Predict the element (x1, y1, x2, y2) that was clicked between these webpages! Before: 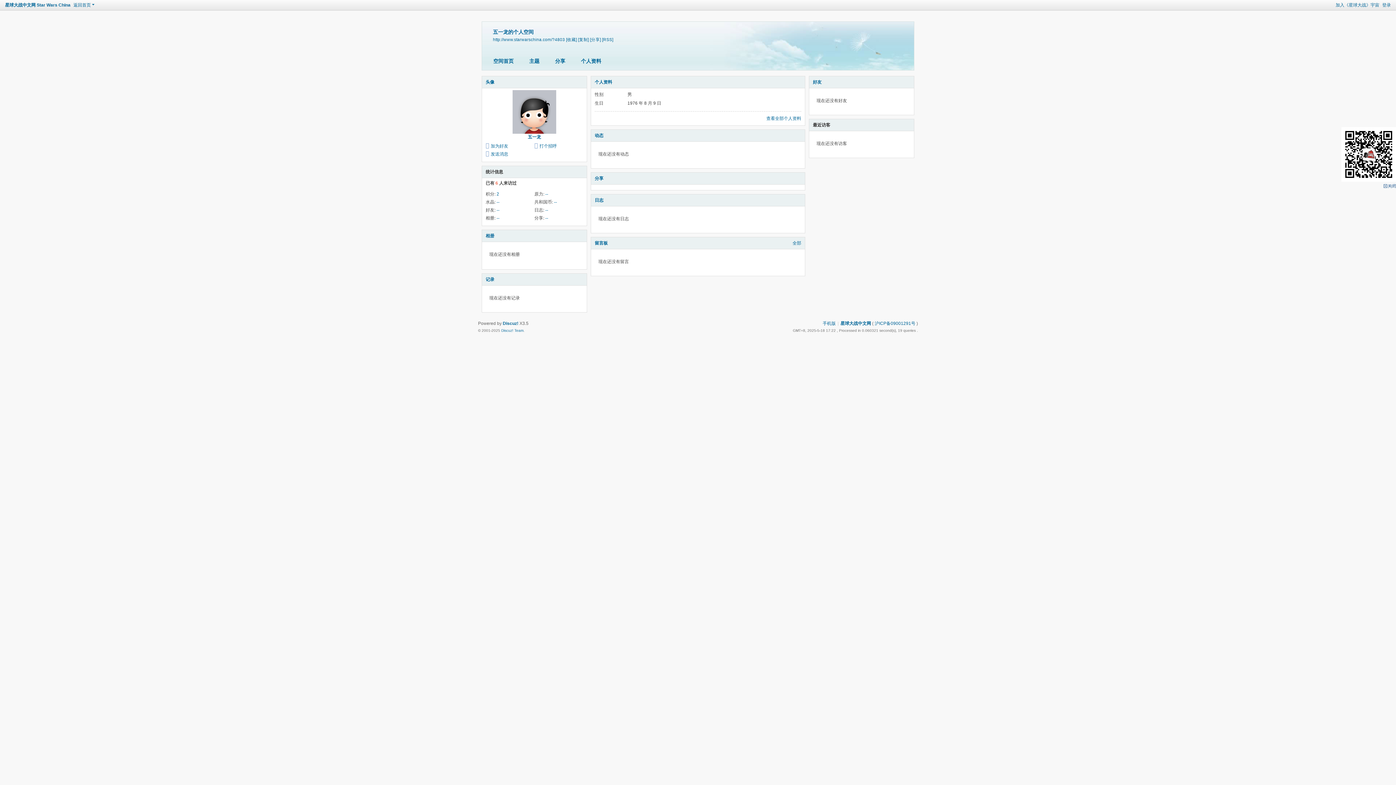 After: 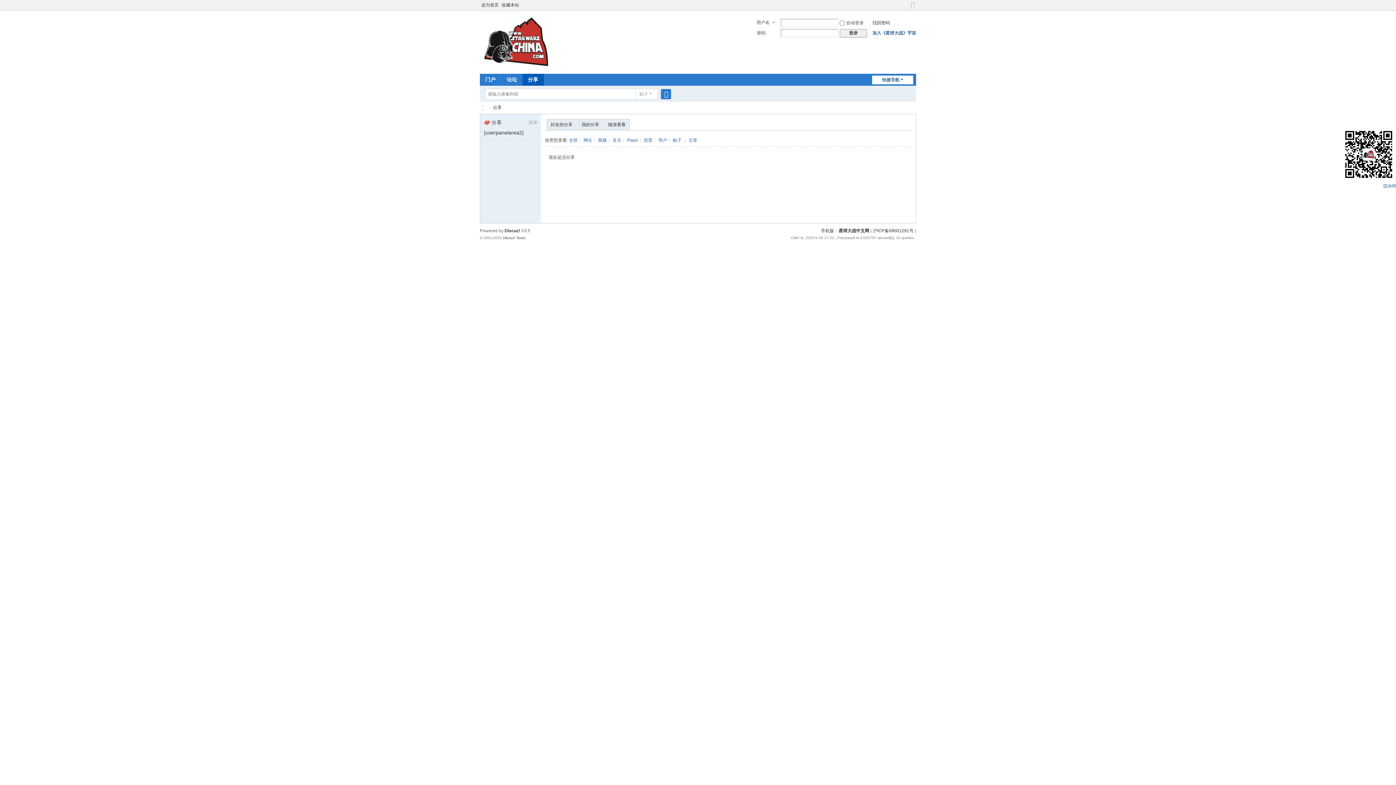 Action: bbox: (549, 55, 570, 67) label: 分享